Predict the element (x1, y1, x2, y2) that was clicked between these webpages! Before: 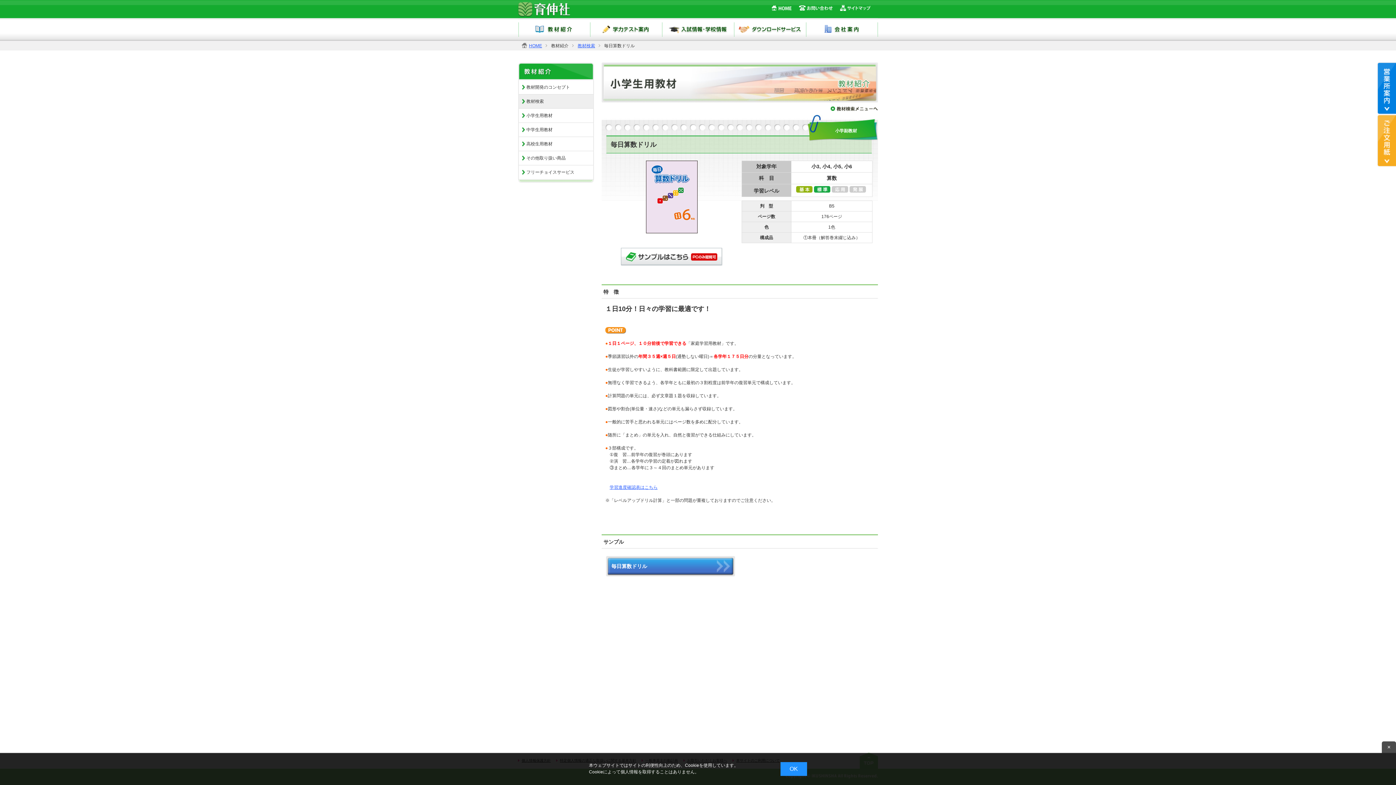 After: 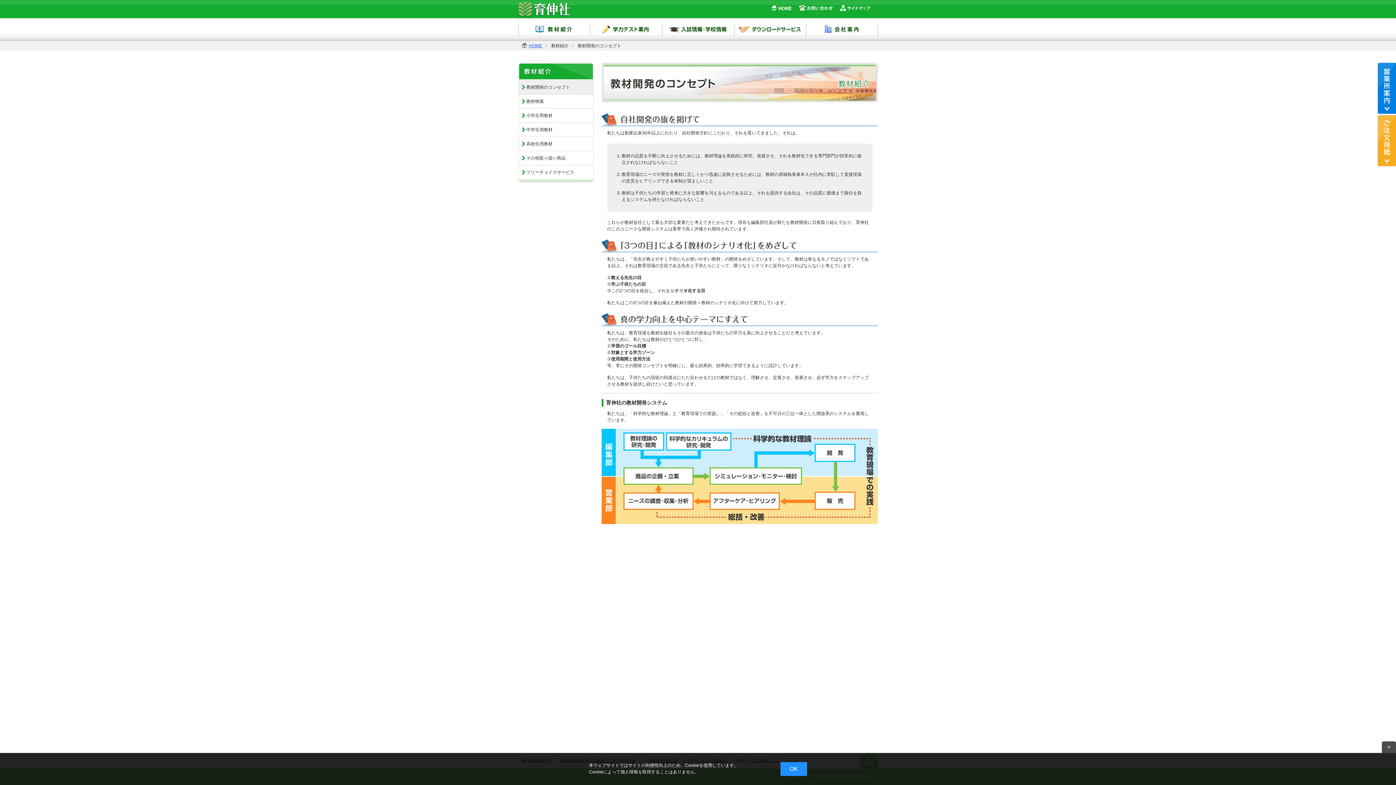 Action: bbox: (518, 80, 593, 94) label: 教材開発のコンセプト